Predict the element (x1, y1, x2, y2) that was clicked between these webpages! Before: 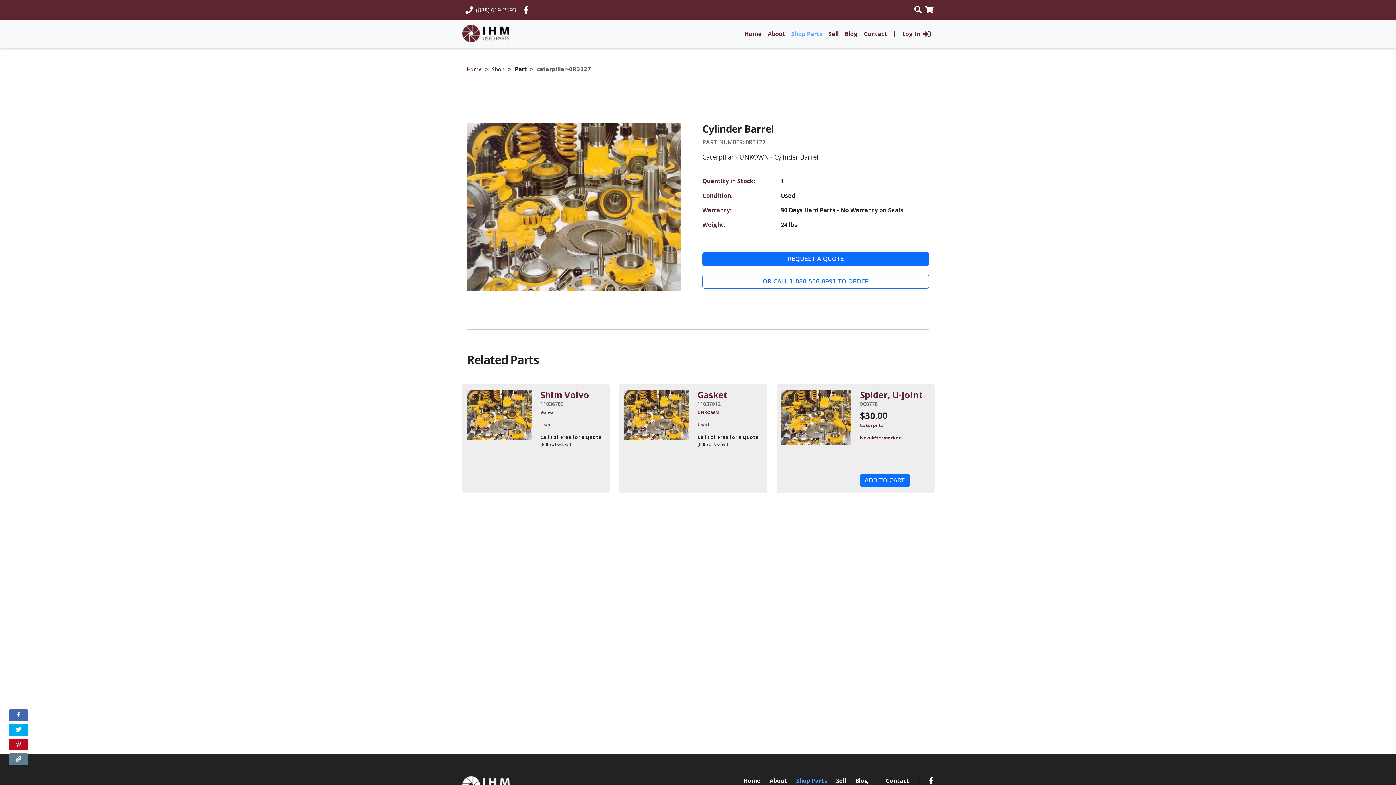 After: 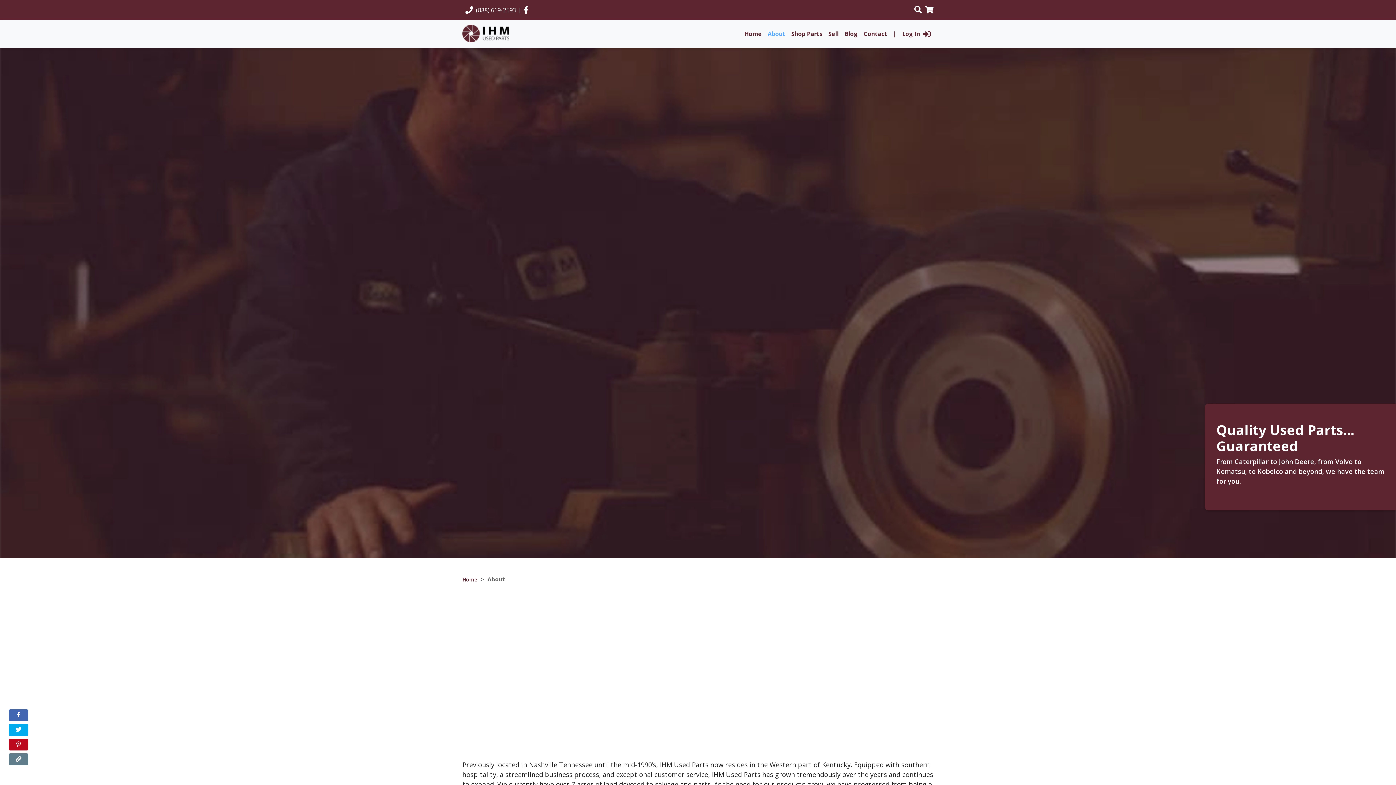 Action: label: About bbox: (764, 26, 788, 41)